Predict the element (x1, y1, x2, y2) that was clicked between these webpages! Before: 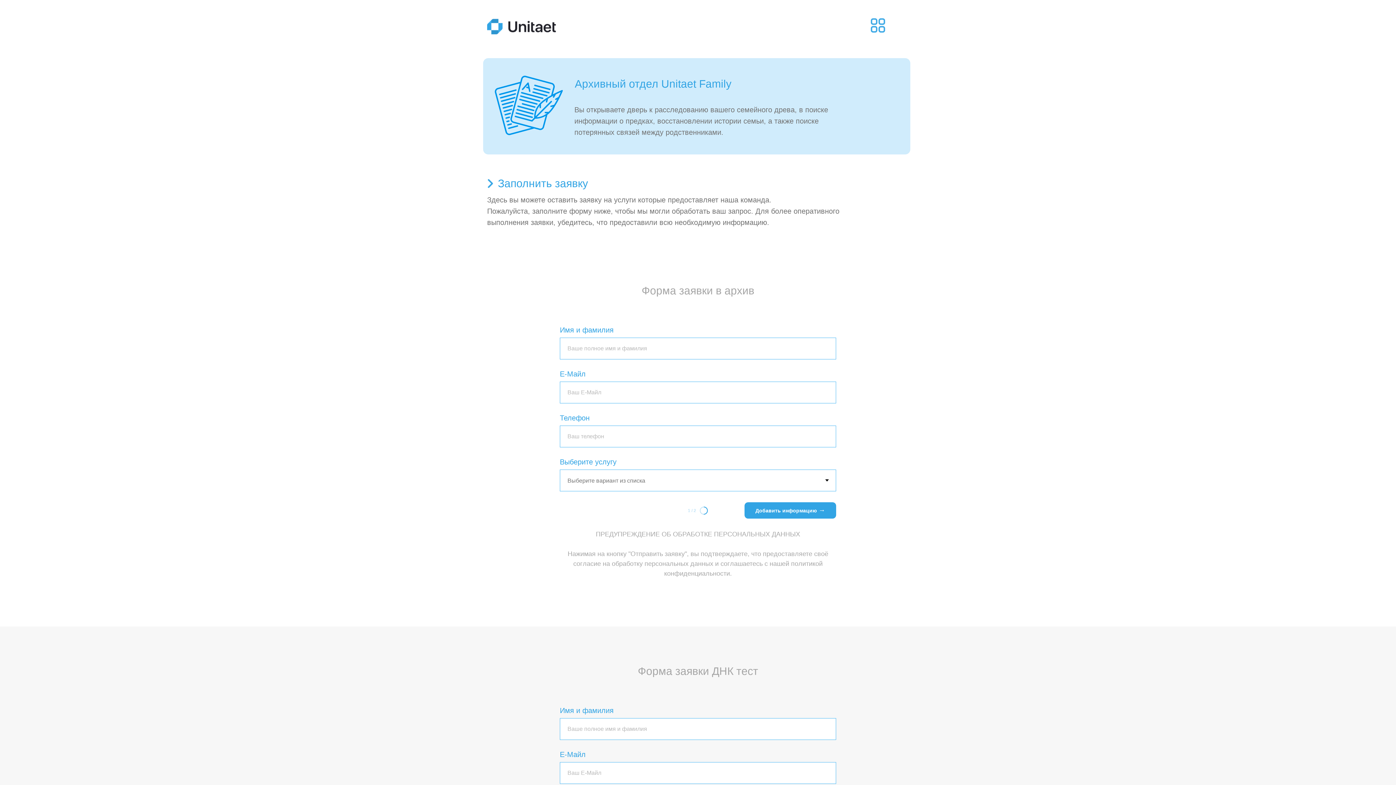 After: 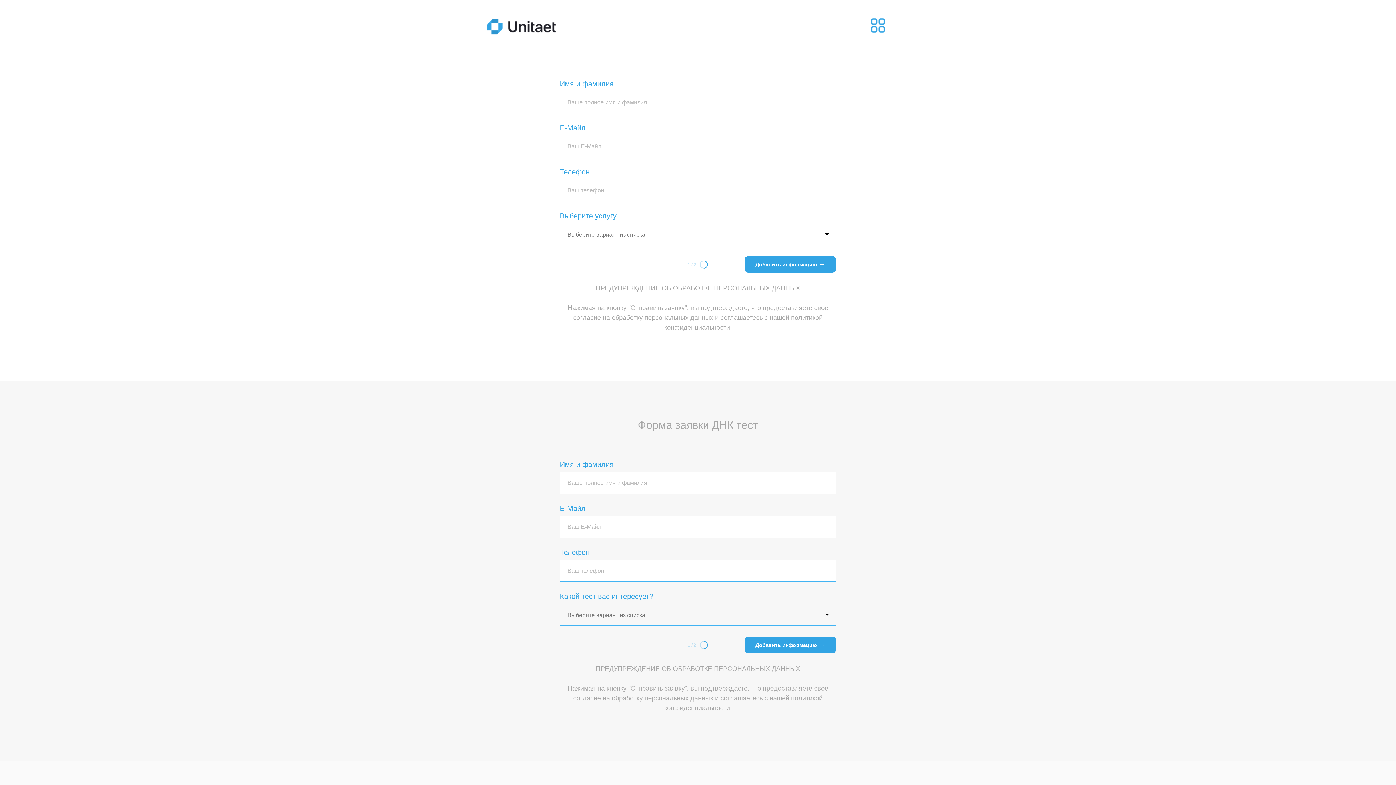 Action: bbox: (483, 176, 497, 190)